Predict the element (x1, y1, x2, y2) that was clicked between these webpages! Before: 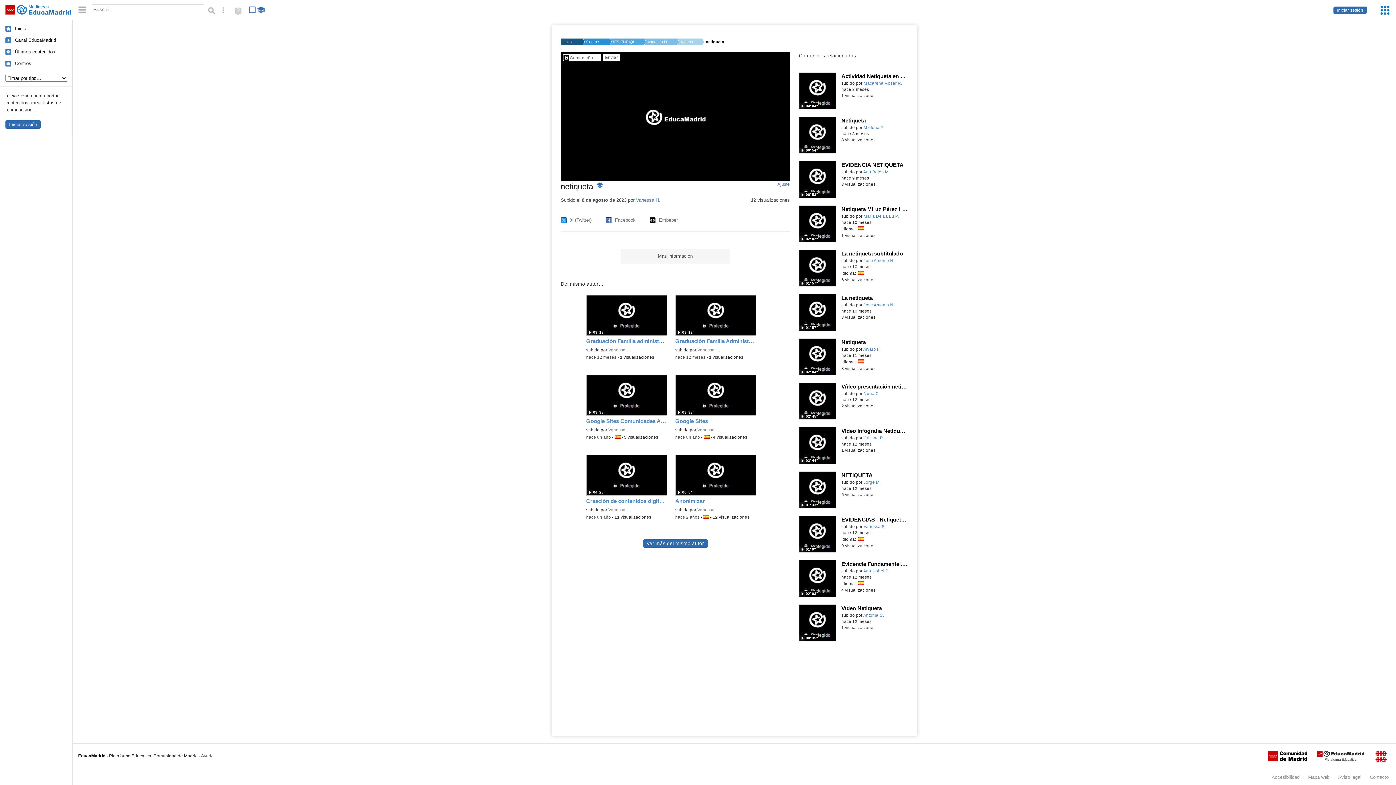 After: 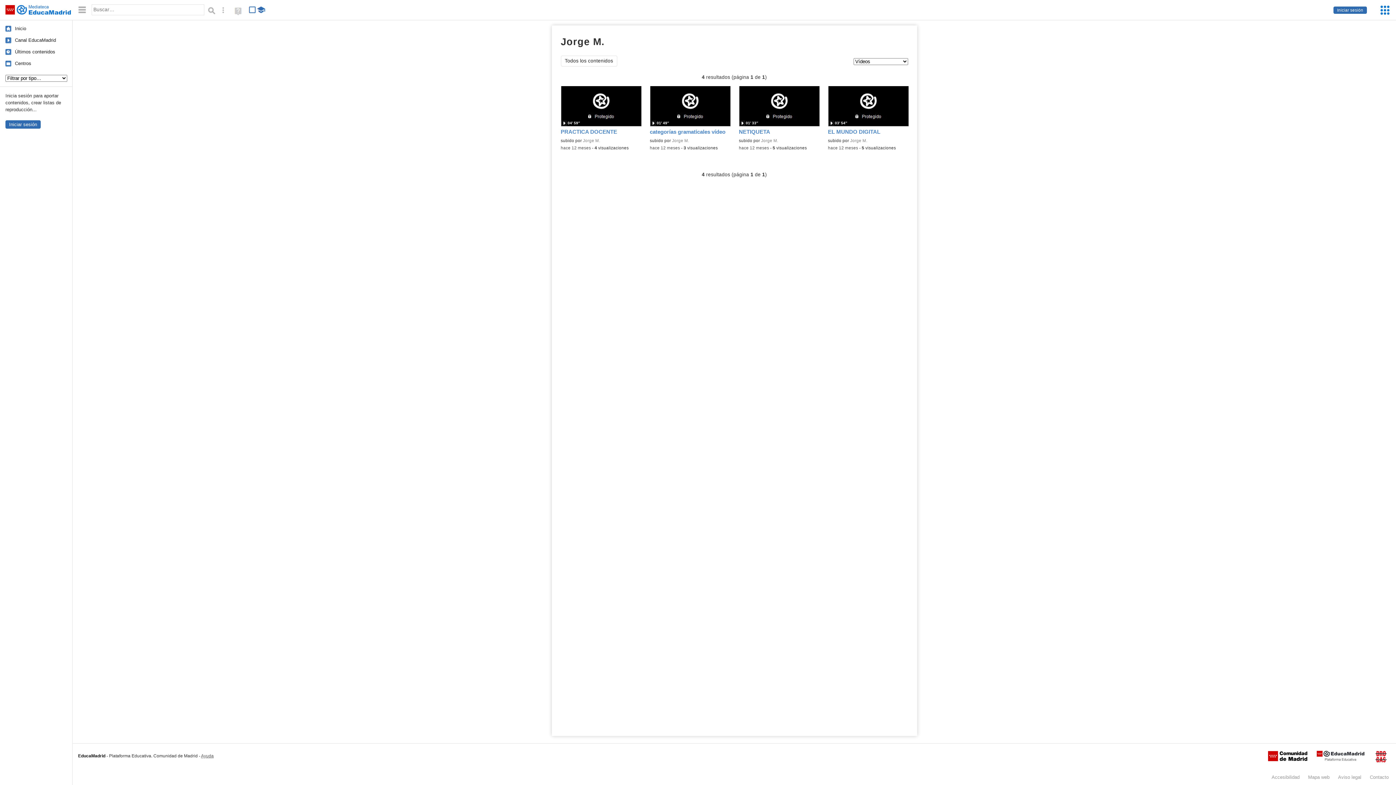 Action: bbox: (863, 480, 880, 484) label: Jorge M.